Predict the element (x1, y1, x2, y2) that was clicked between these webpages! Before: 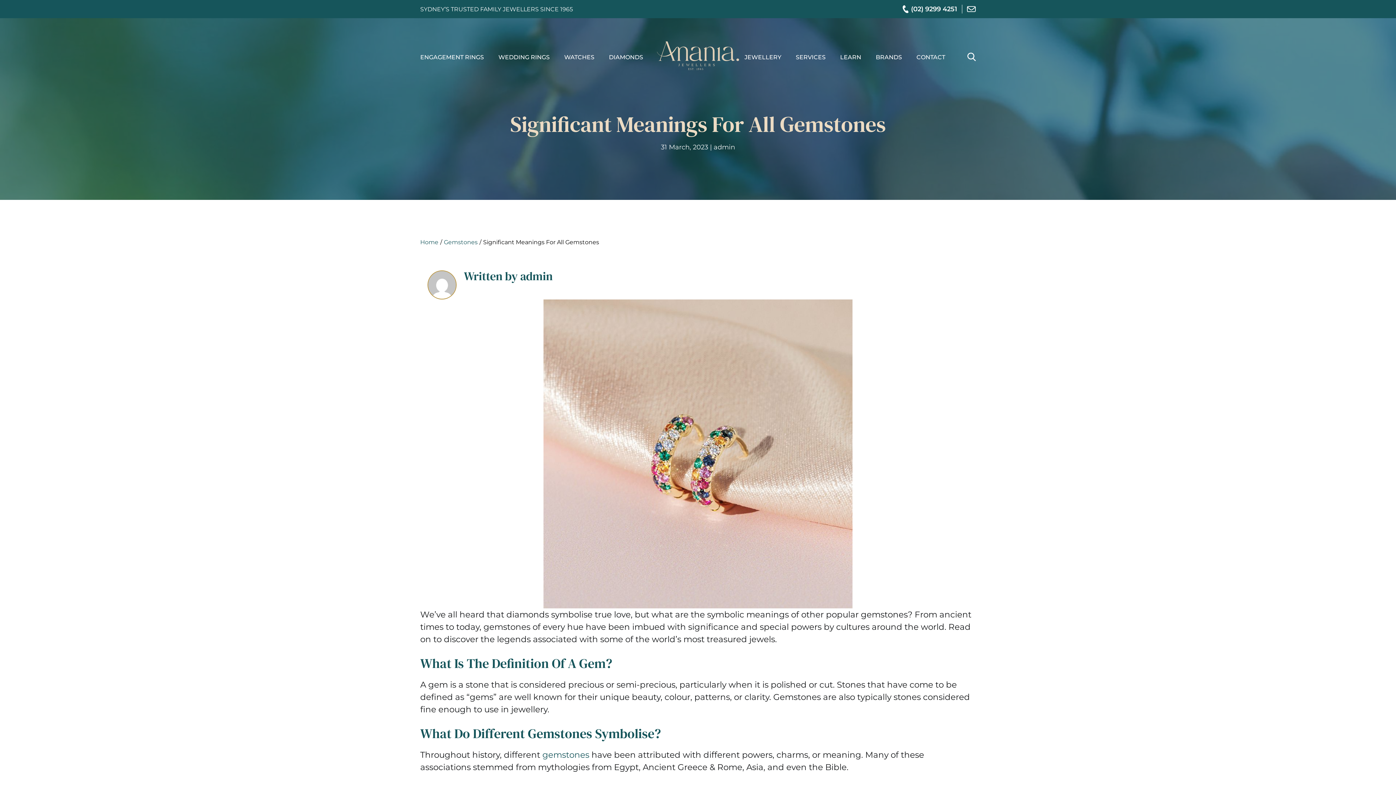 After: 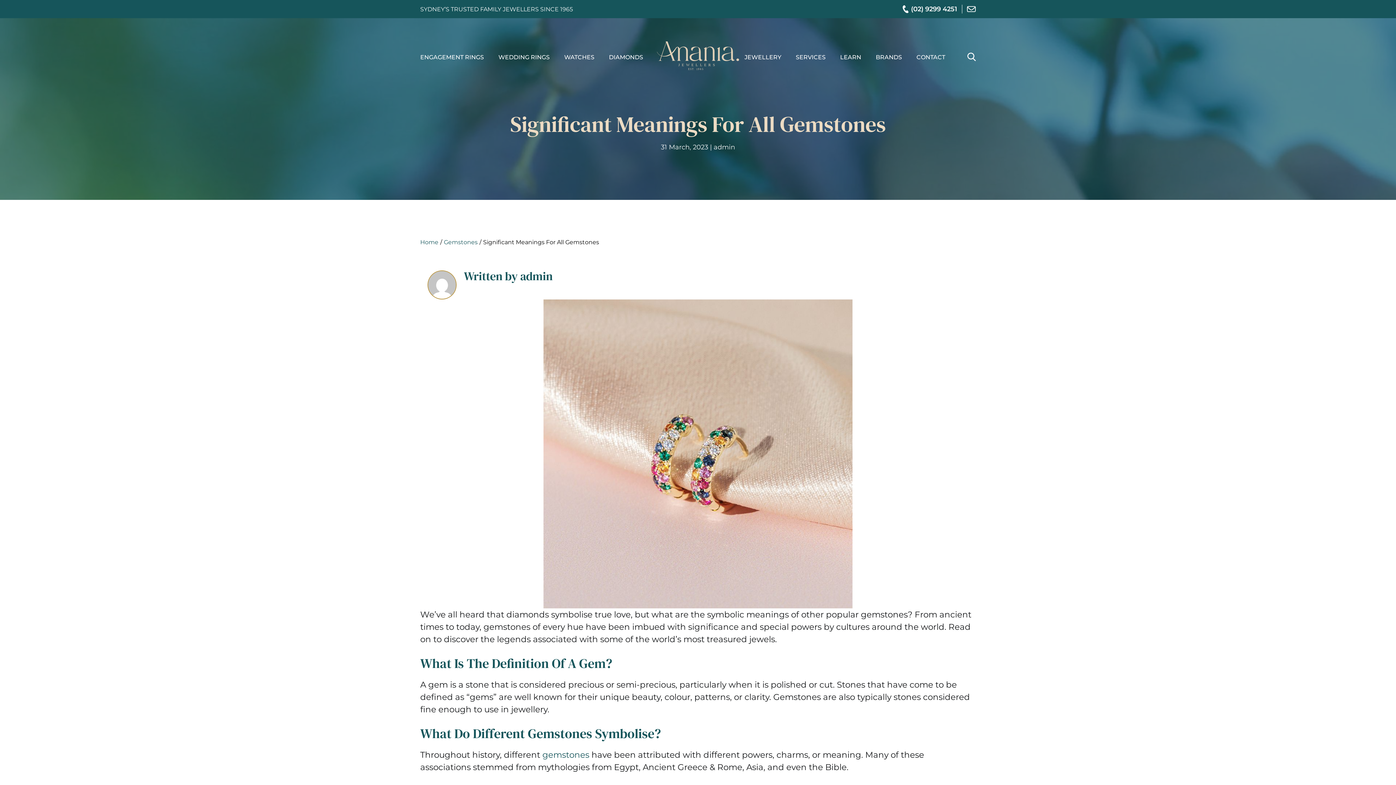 Action: label: EMAIL bbox: (967, 6, 976, 12)